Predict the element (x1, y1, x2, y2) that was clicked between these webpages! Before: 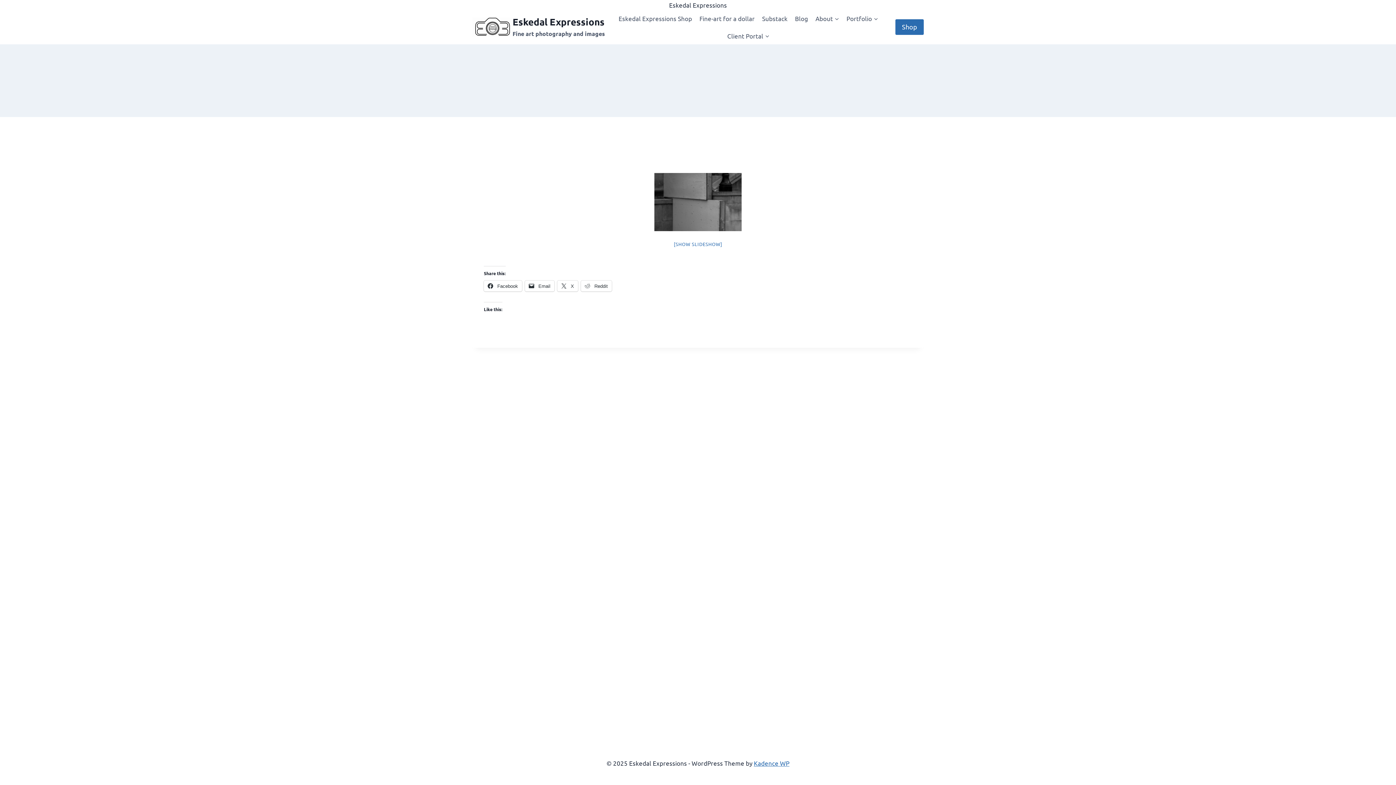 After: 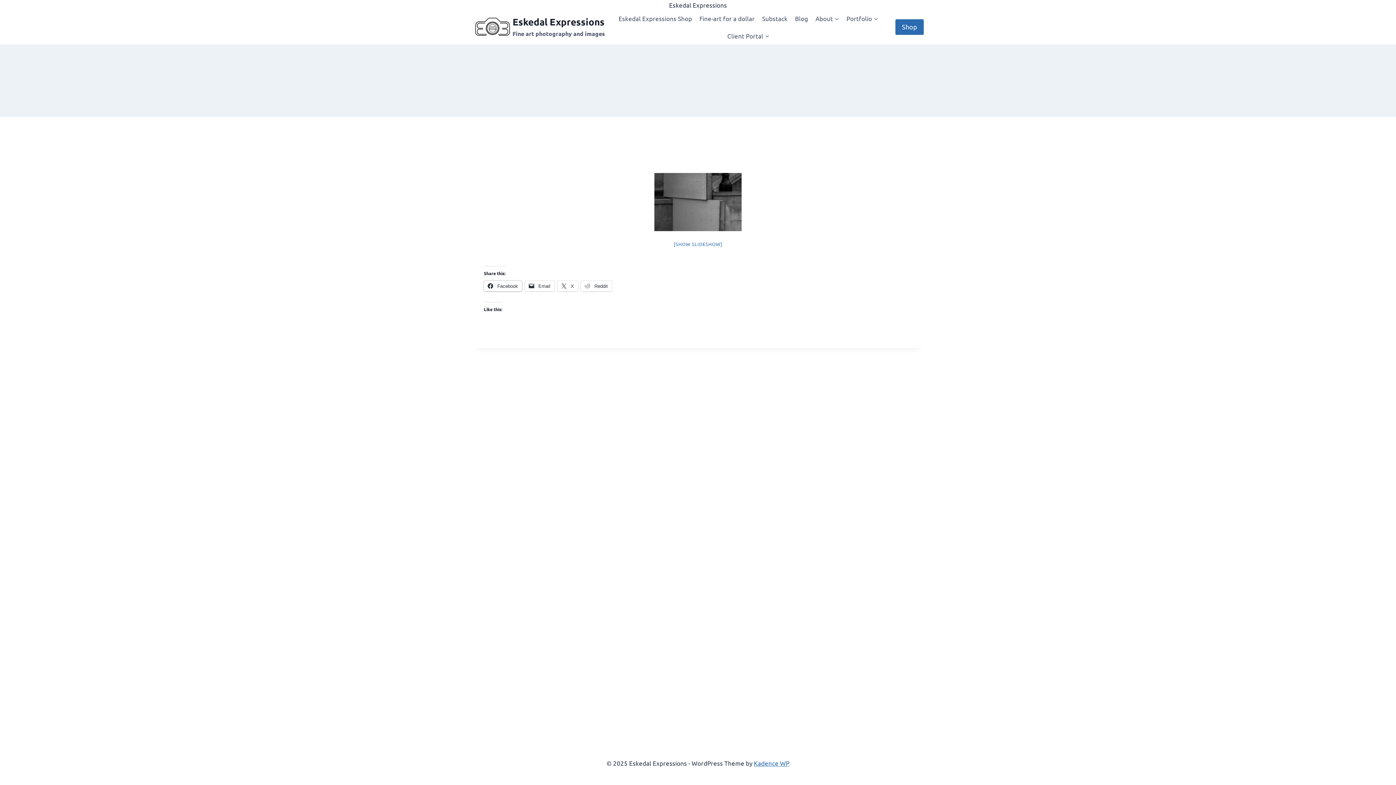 Action: bbox: (484, 280, 522, 291) label:  Facebook